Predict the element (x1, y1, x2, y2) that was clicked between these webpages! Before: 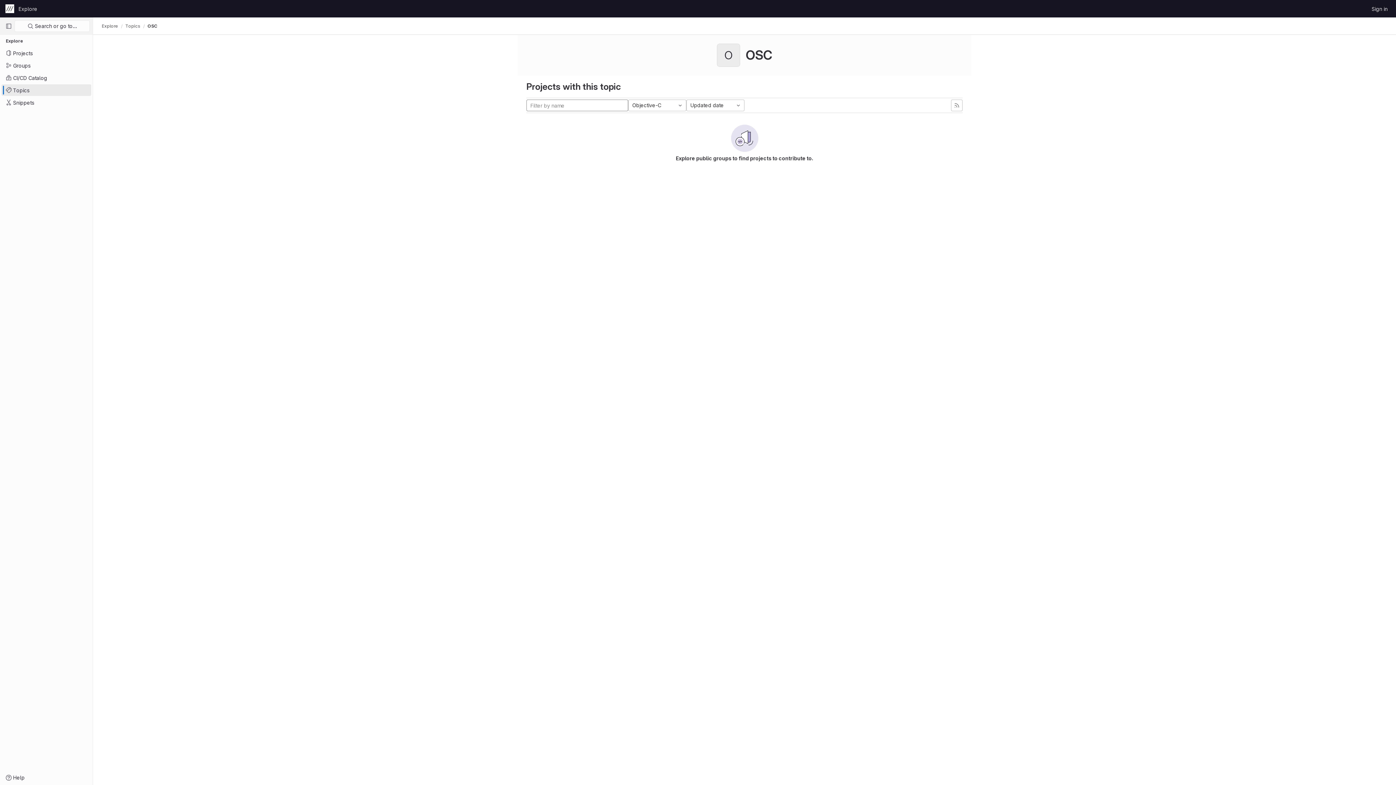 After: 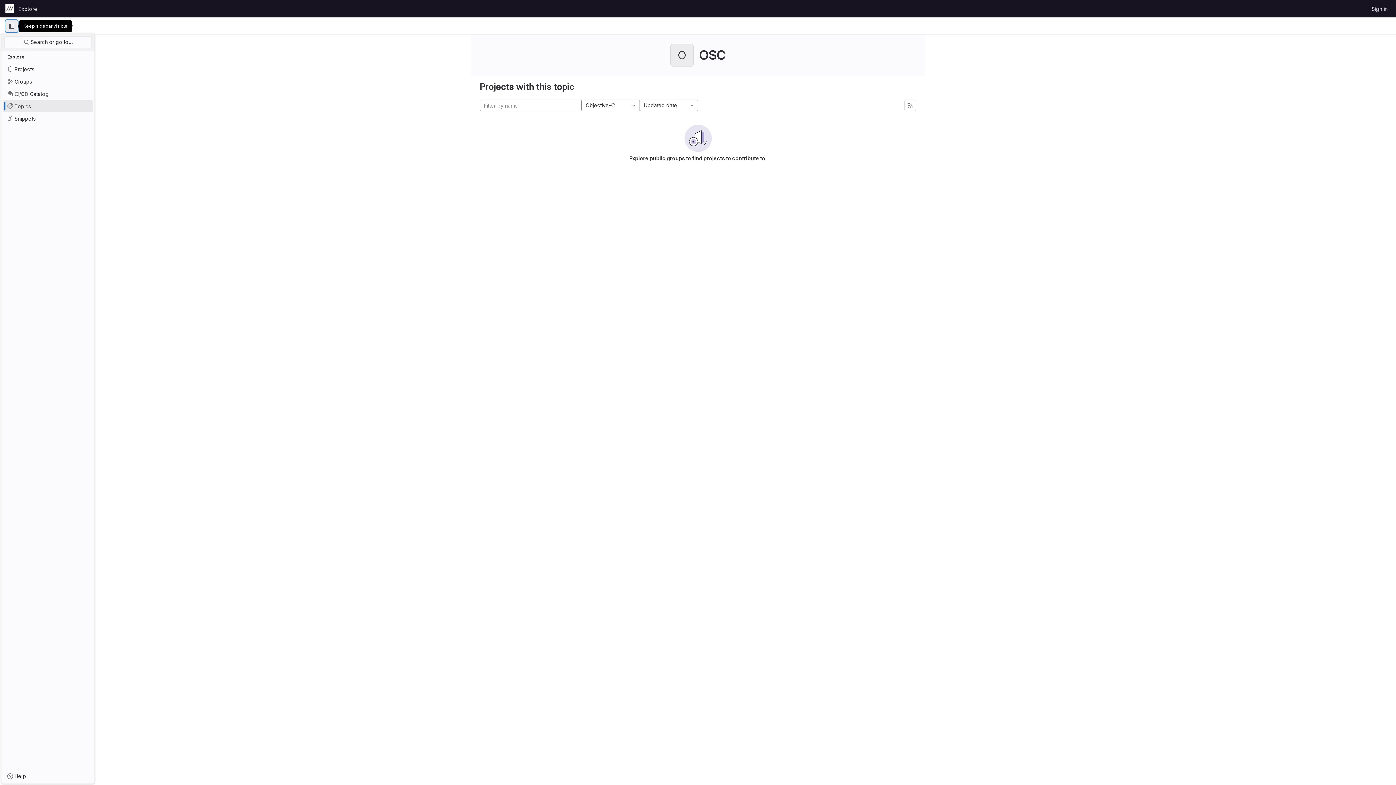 Action: bbox: (2, 20, 14, 32) label: Primary navigation sidebar